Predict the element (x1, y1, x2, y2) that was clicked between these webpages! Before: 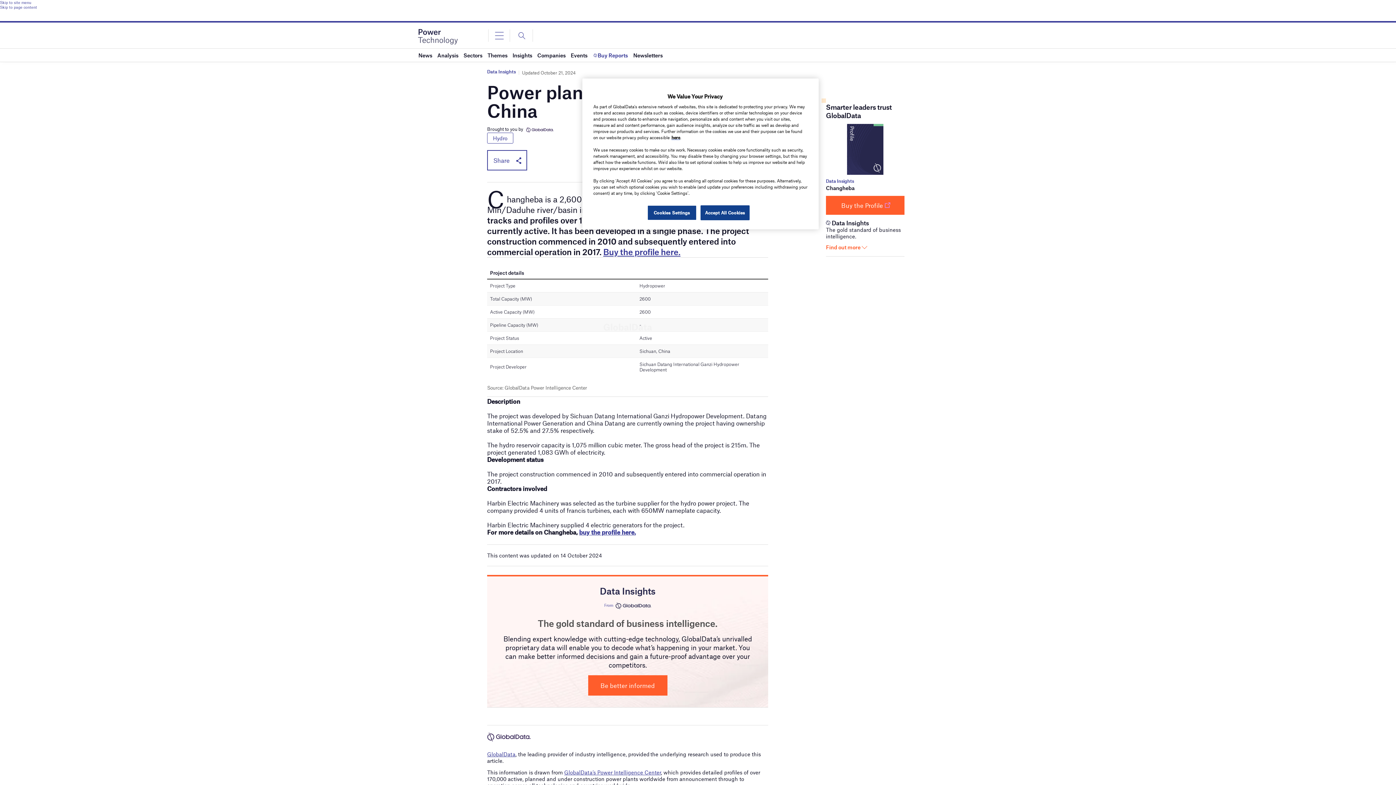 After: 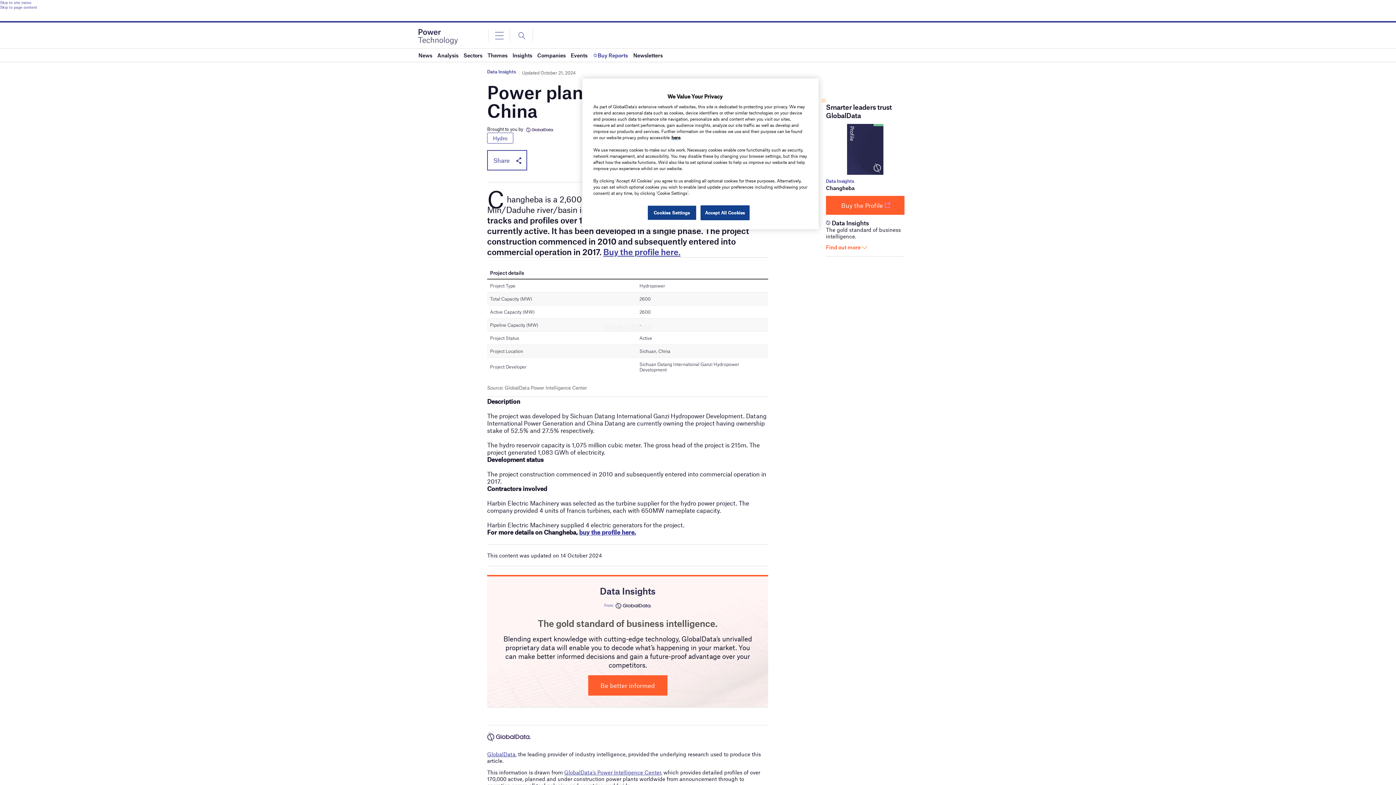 Action: label: Buy the Profile bbox: (826, 196, 904, 215)